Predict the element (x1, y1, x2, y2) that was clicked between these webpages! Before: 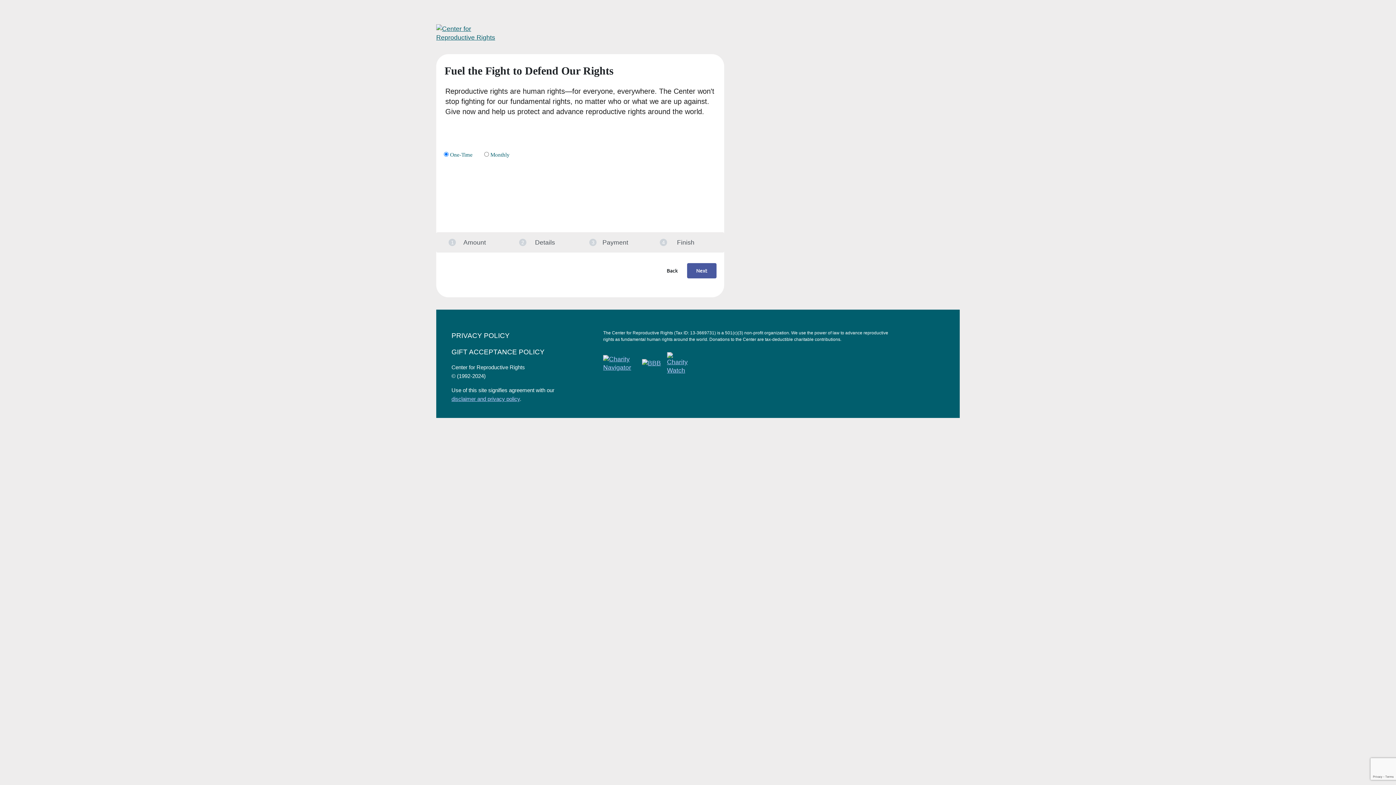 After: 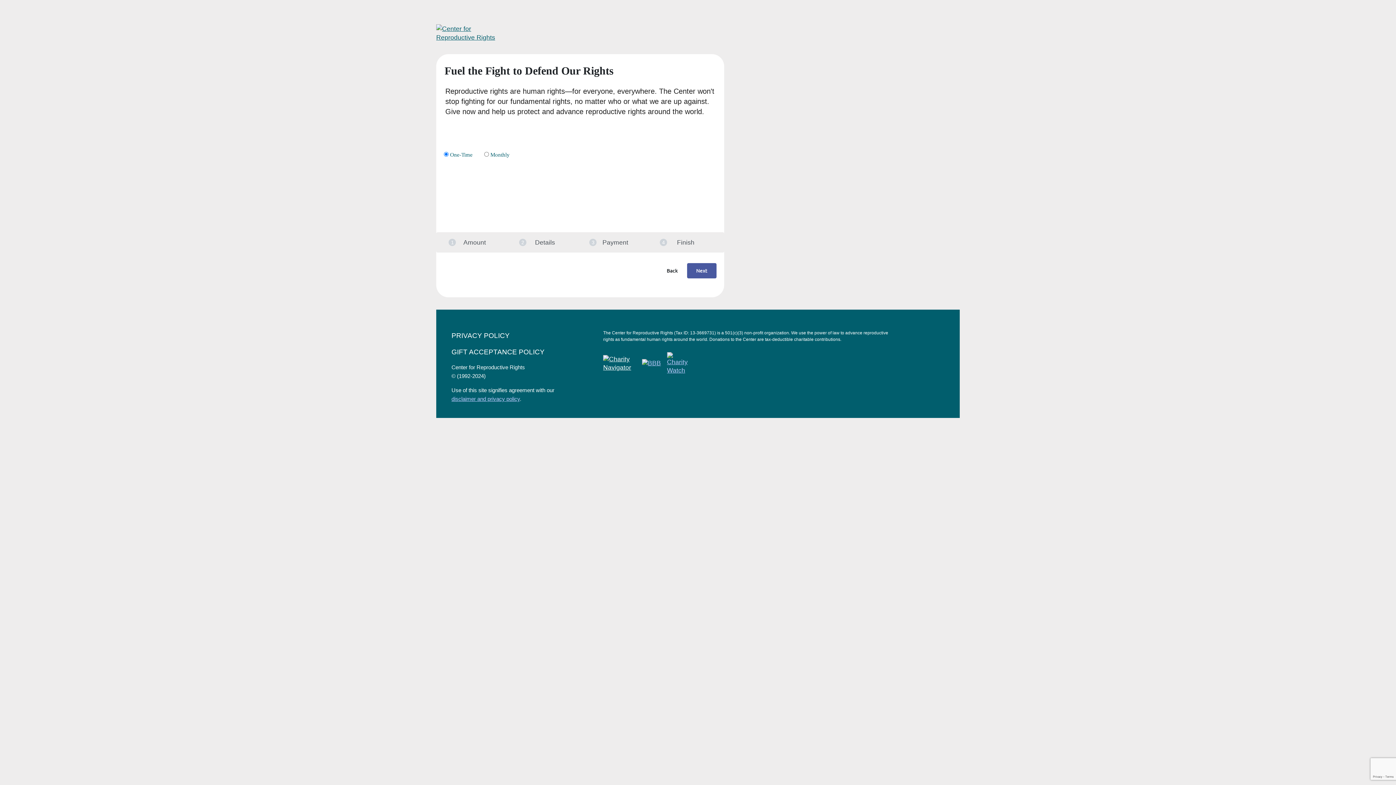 Action: bbox: (603, 363, 642, 371)